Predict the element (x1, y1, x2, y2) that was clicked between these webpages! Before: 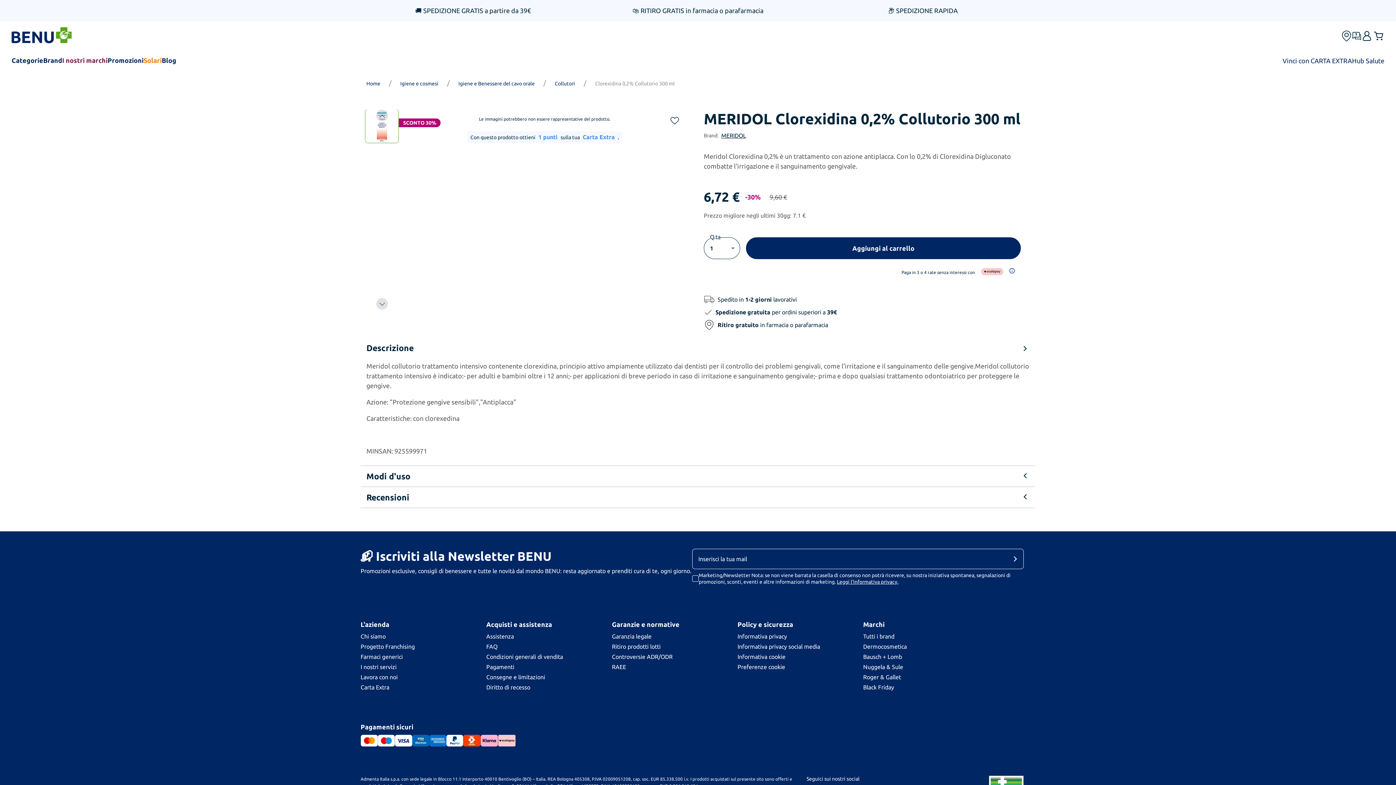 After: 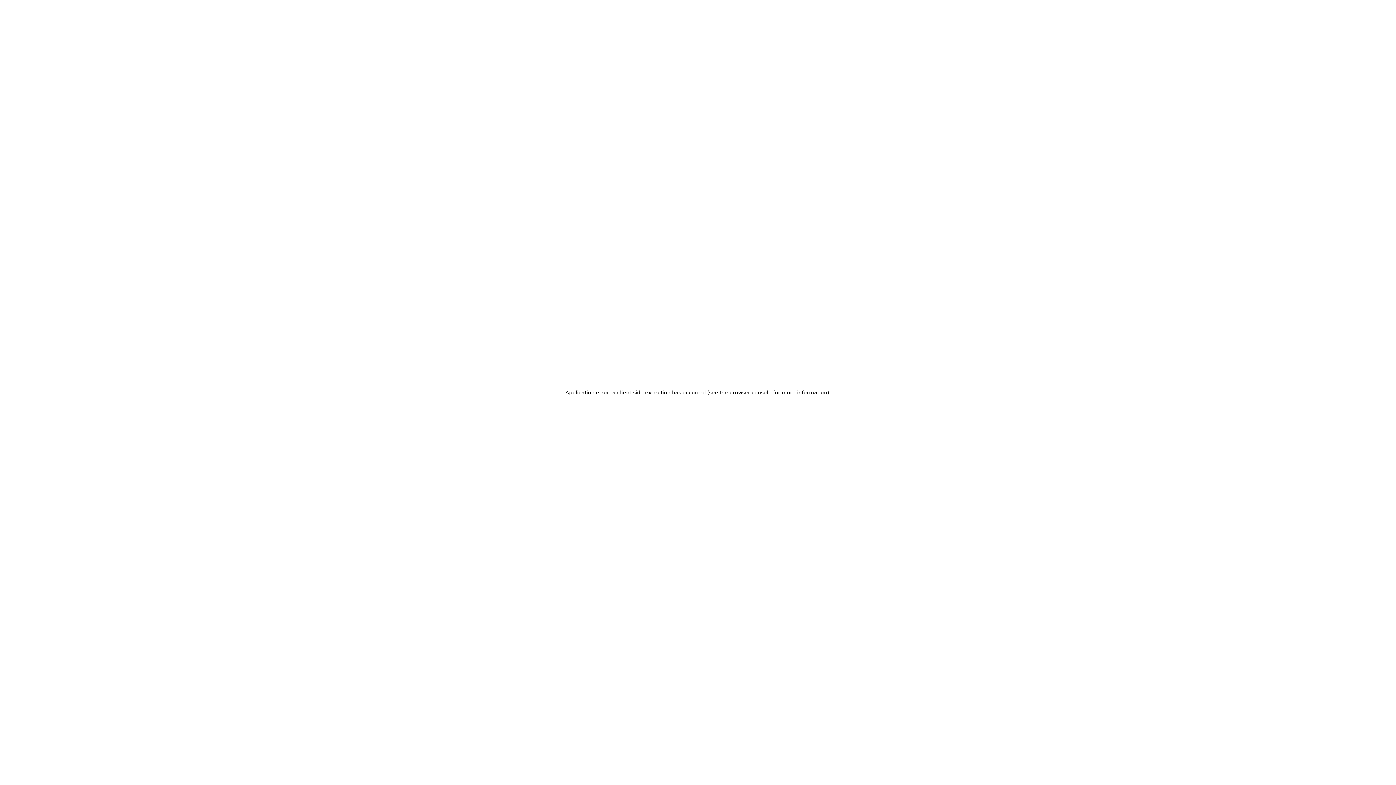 Action: bbox: (863, 652, 989, 661) label: Bausch + Lomb